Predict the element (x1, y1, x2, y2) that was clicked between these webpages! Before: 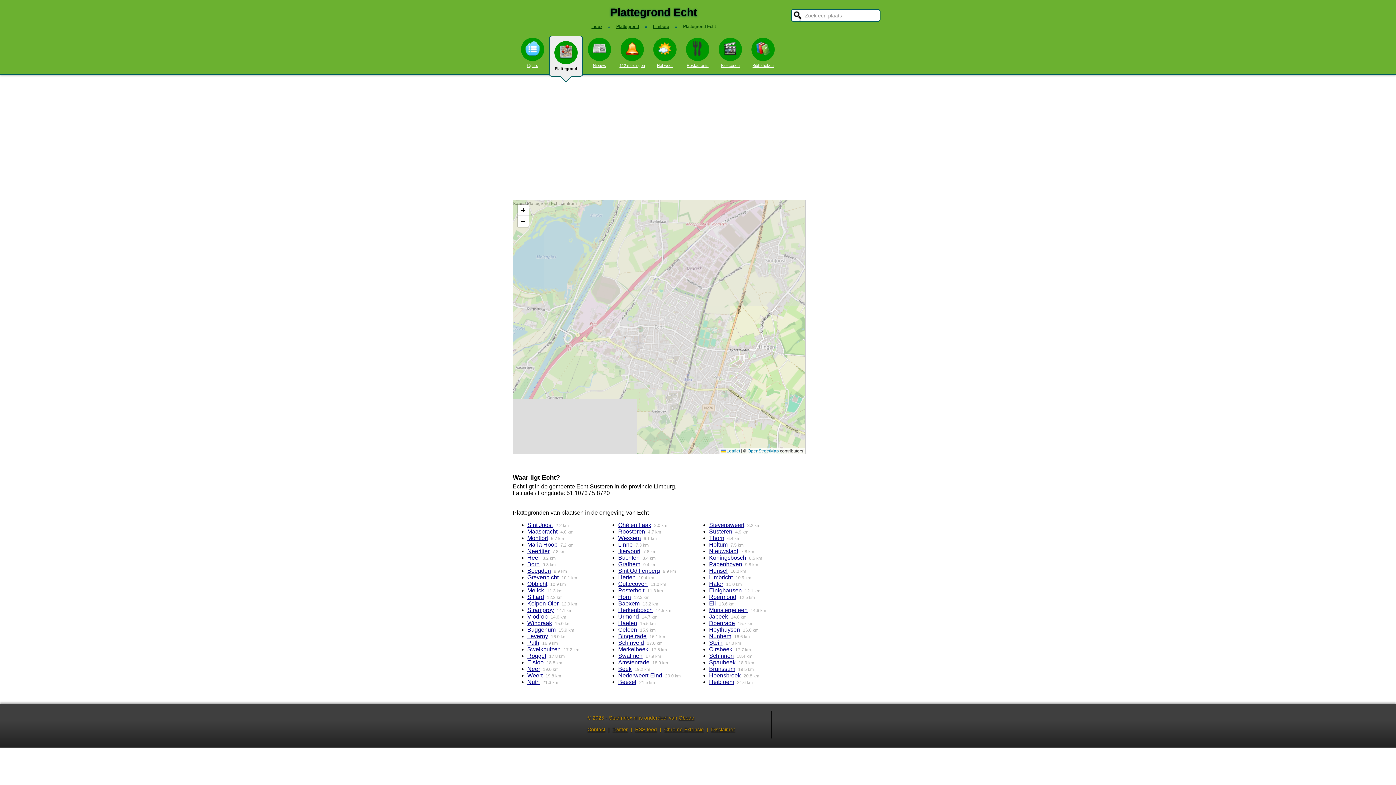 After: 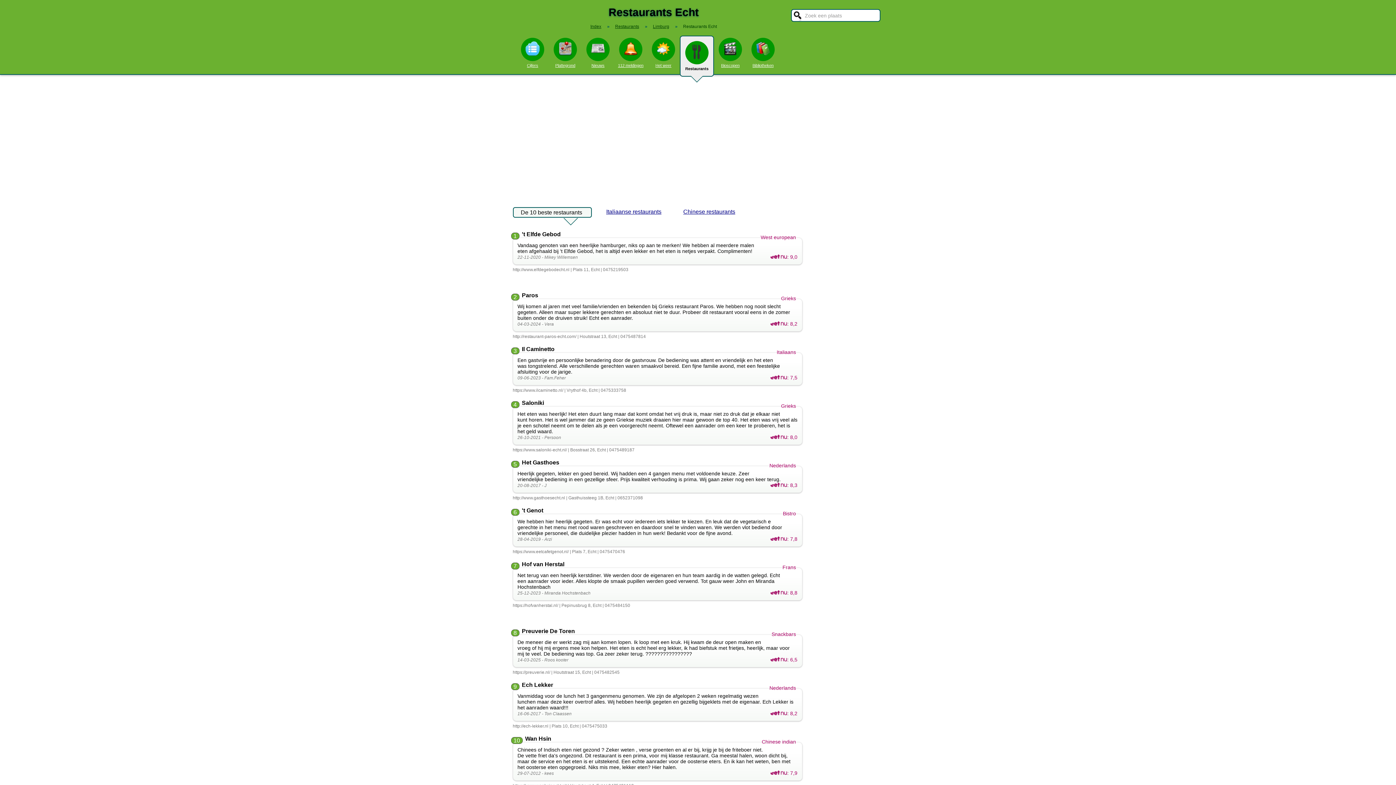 Action: bbox: (681, 35, 714, 67) label: Restaurants